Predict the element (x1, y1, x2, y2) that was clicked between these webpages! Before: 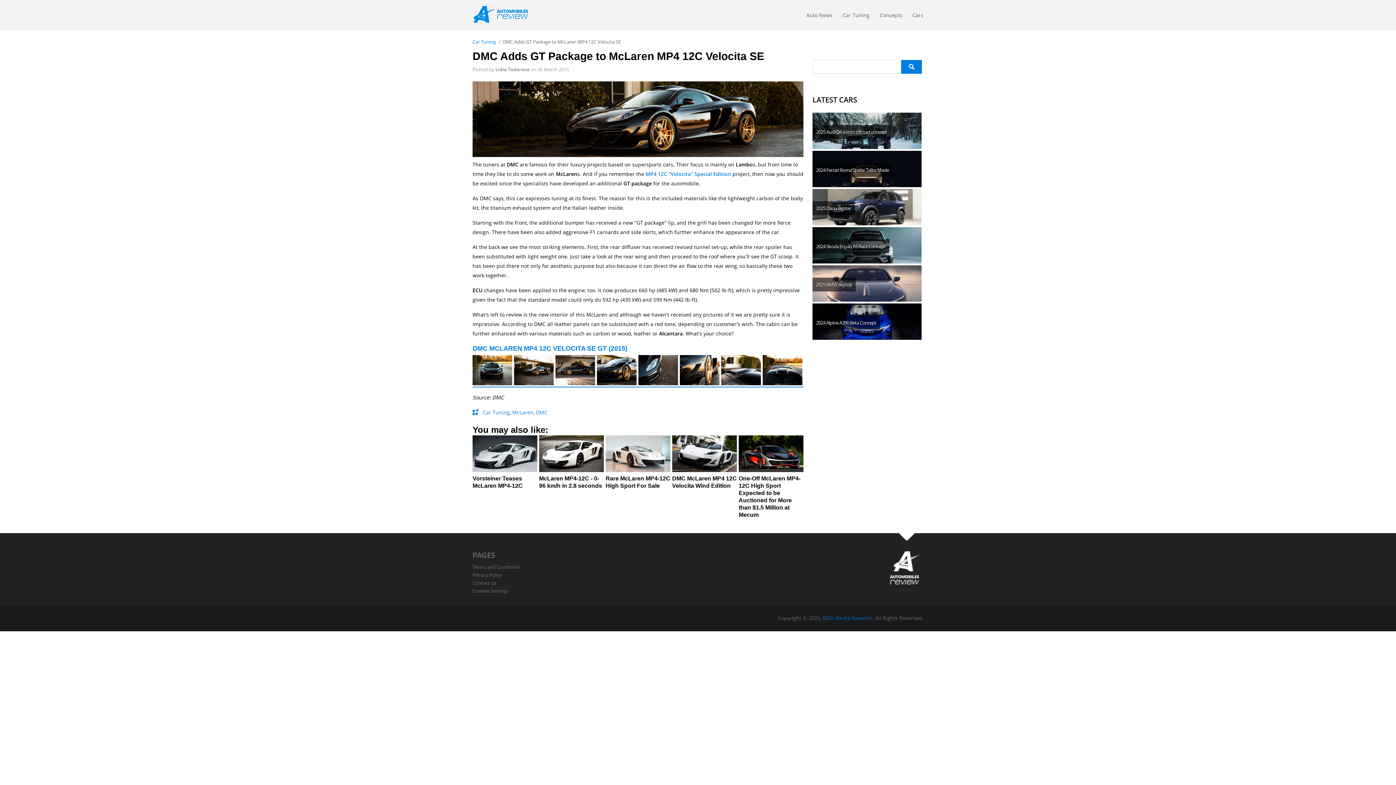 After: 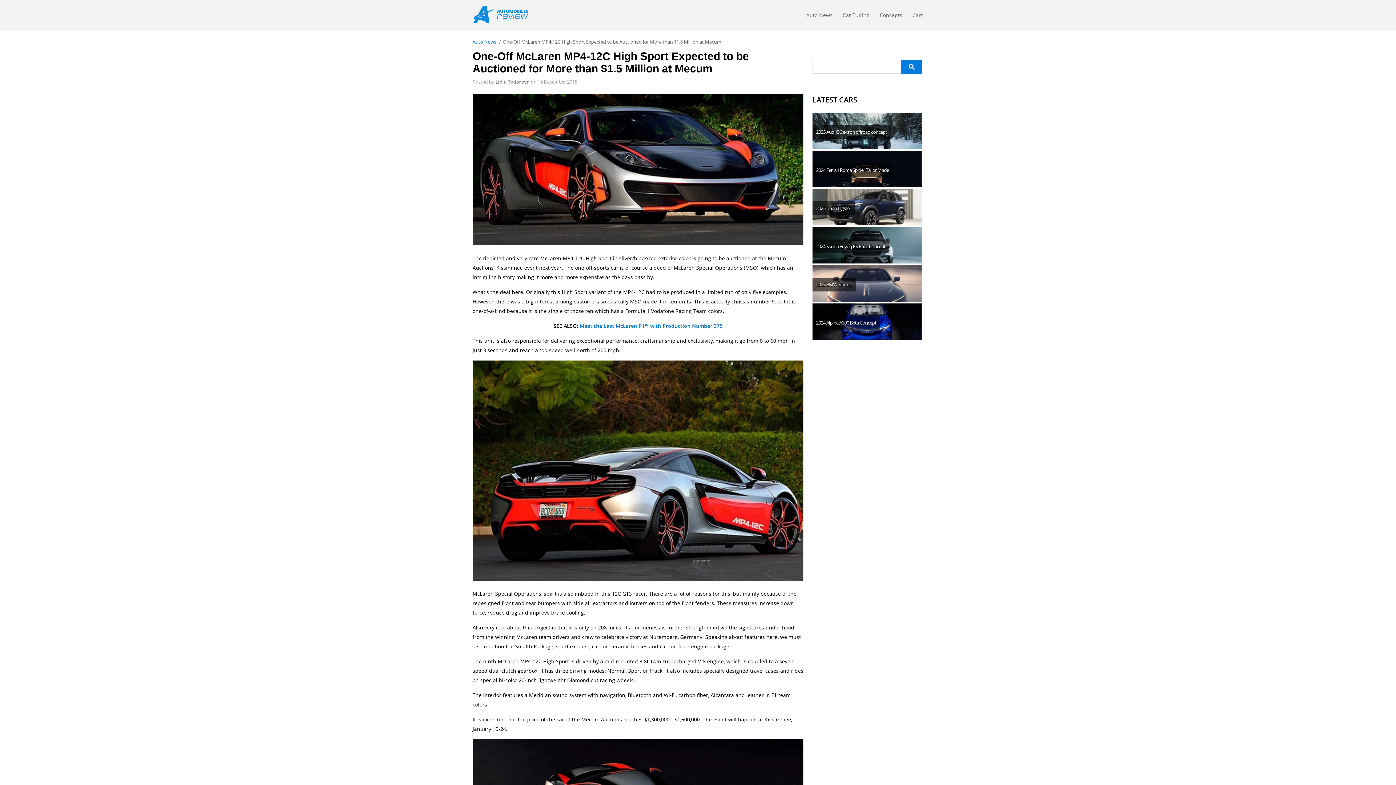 Action: label: One-Off McLaren MP4-12C High Sport Expected to be Auctioned for More than $1.5 Million at Mecum bbox: (738, 435, 803, 524)